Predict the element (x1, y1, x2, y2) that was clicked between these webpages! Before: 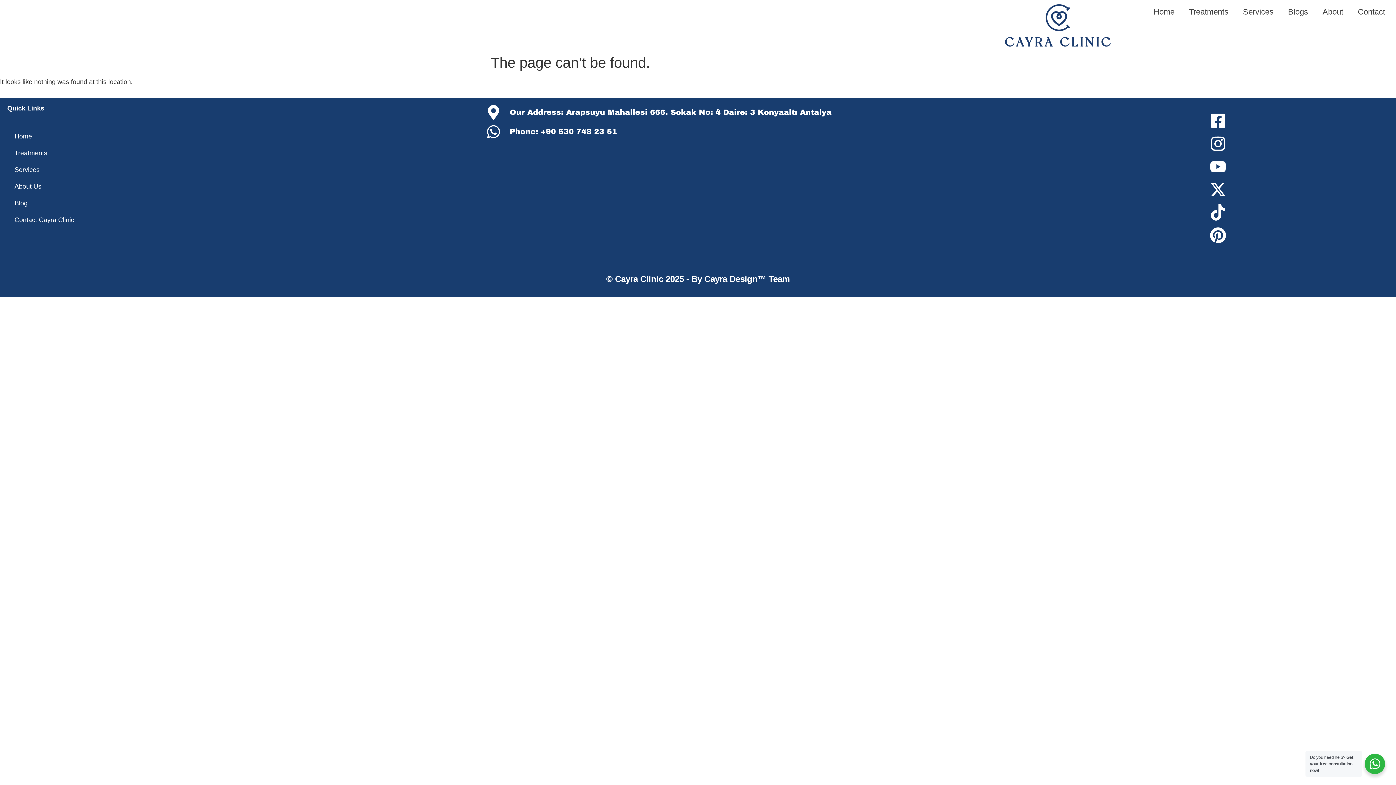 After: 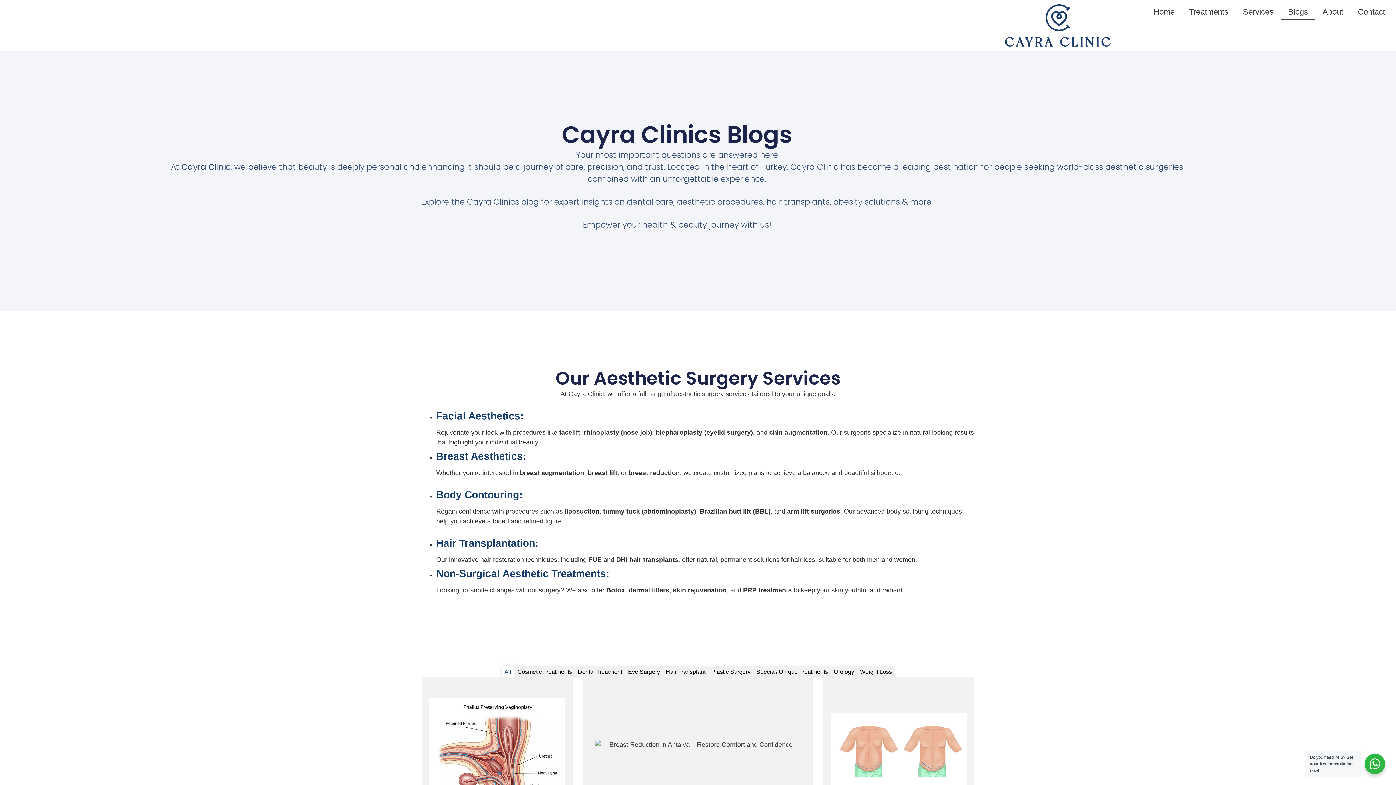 Action: bbox: (7, 194, 478, 211) label: Blog